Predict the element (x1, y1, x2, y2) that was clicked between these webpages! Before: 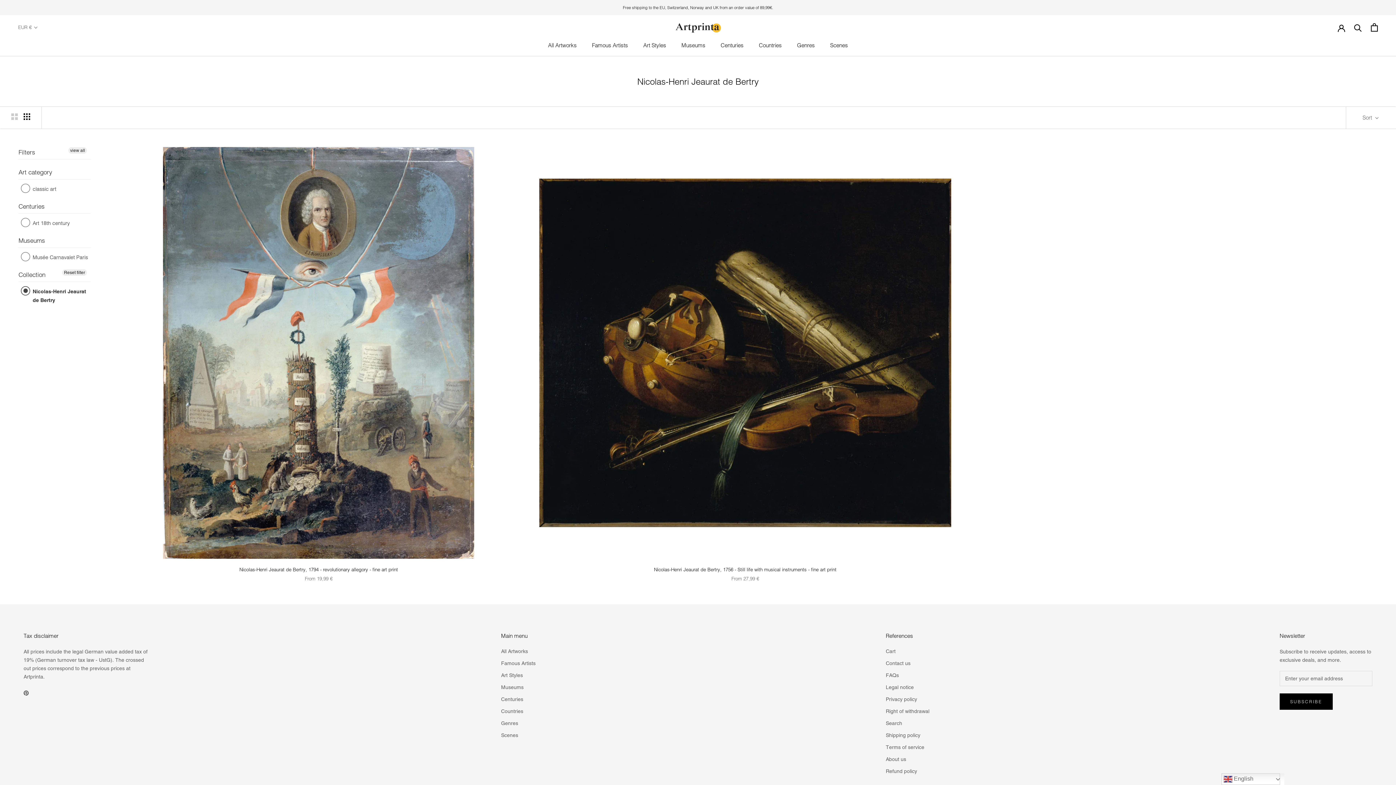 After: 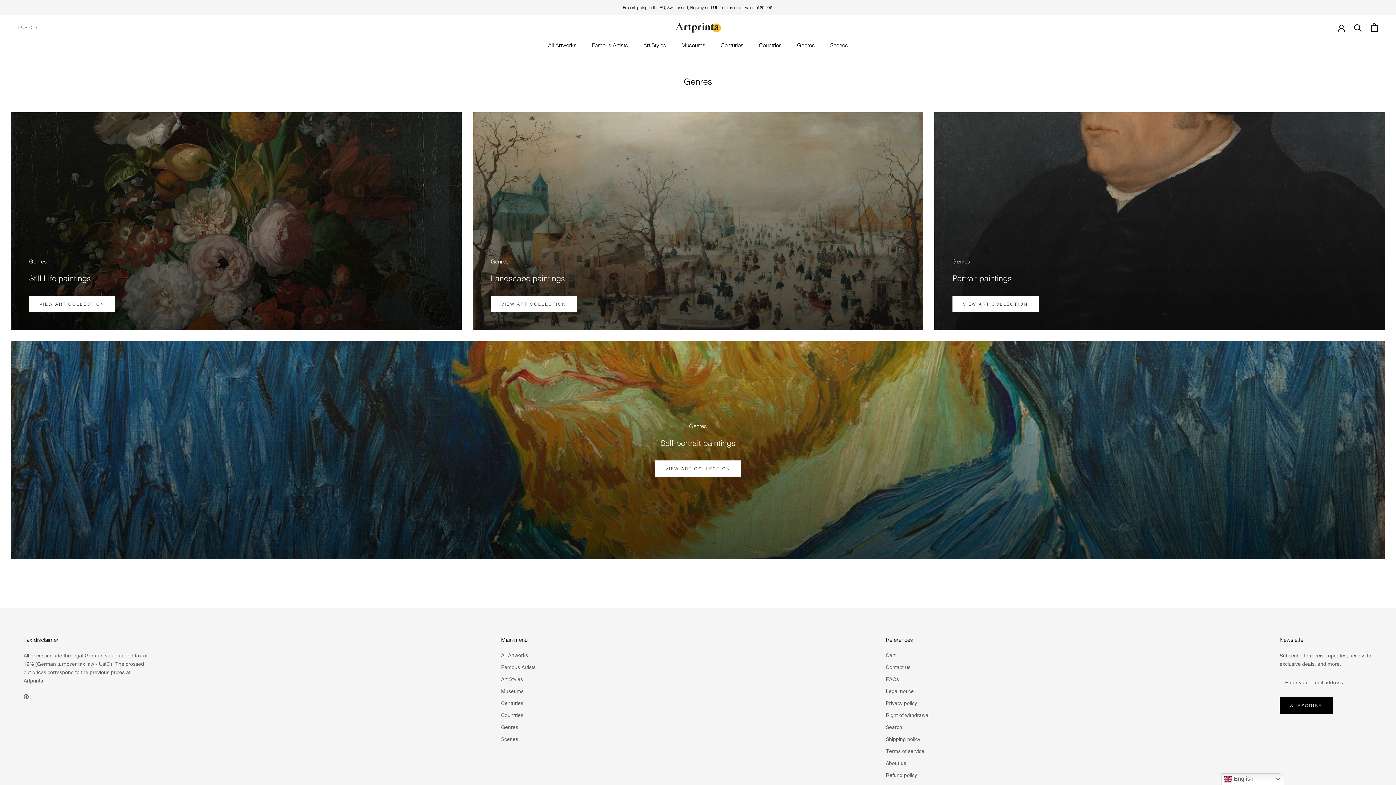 Action: label: Genres bbox: (797, 41, 815, 48)